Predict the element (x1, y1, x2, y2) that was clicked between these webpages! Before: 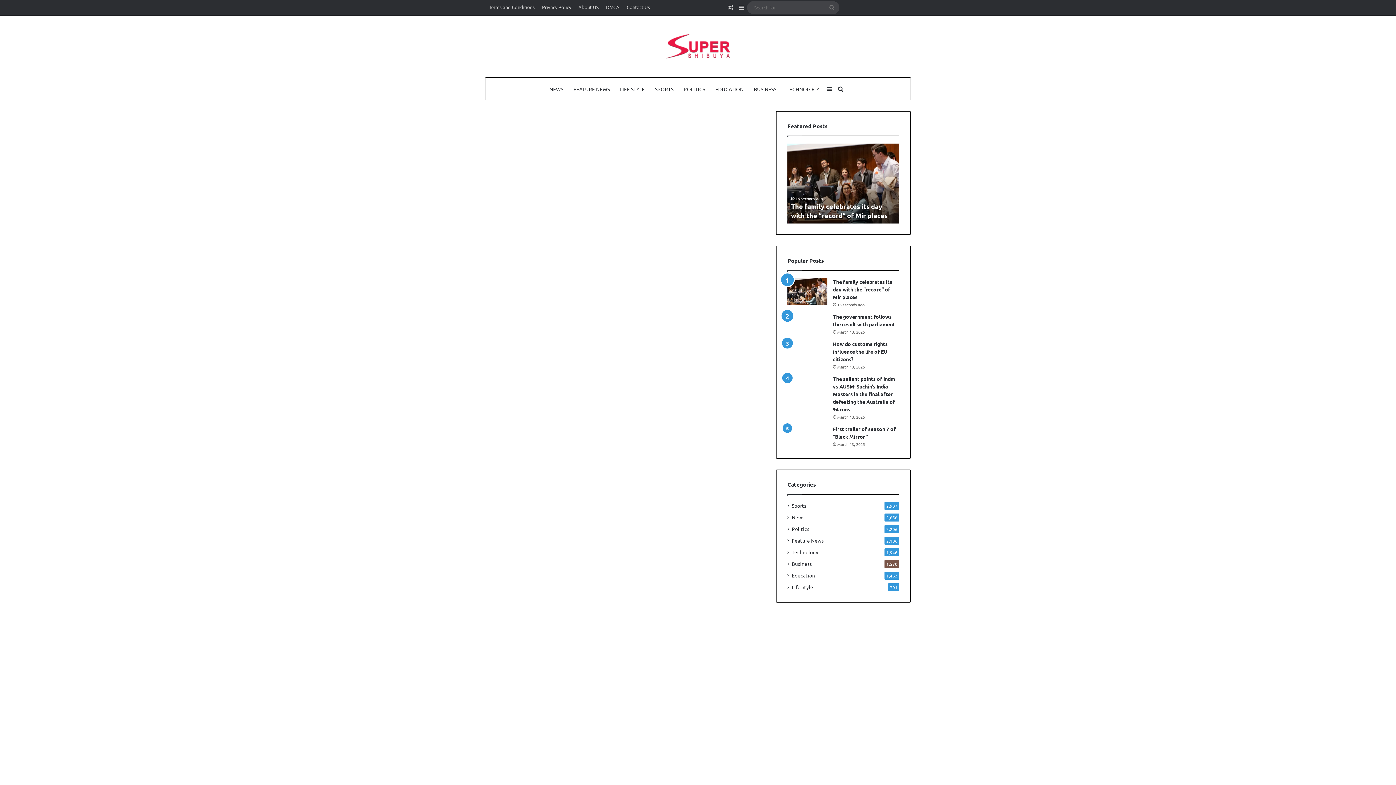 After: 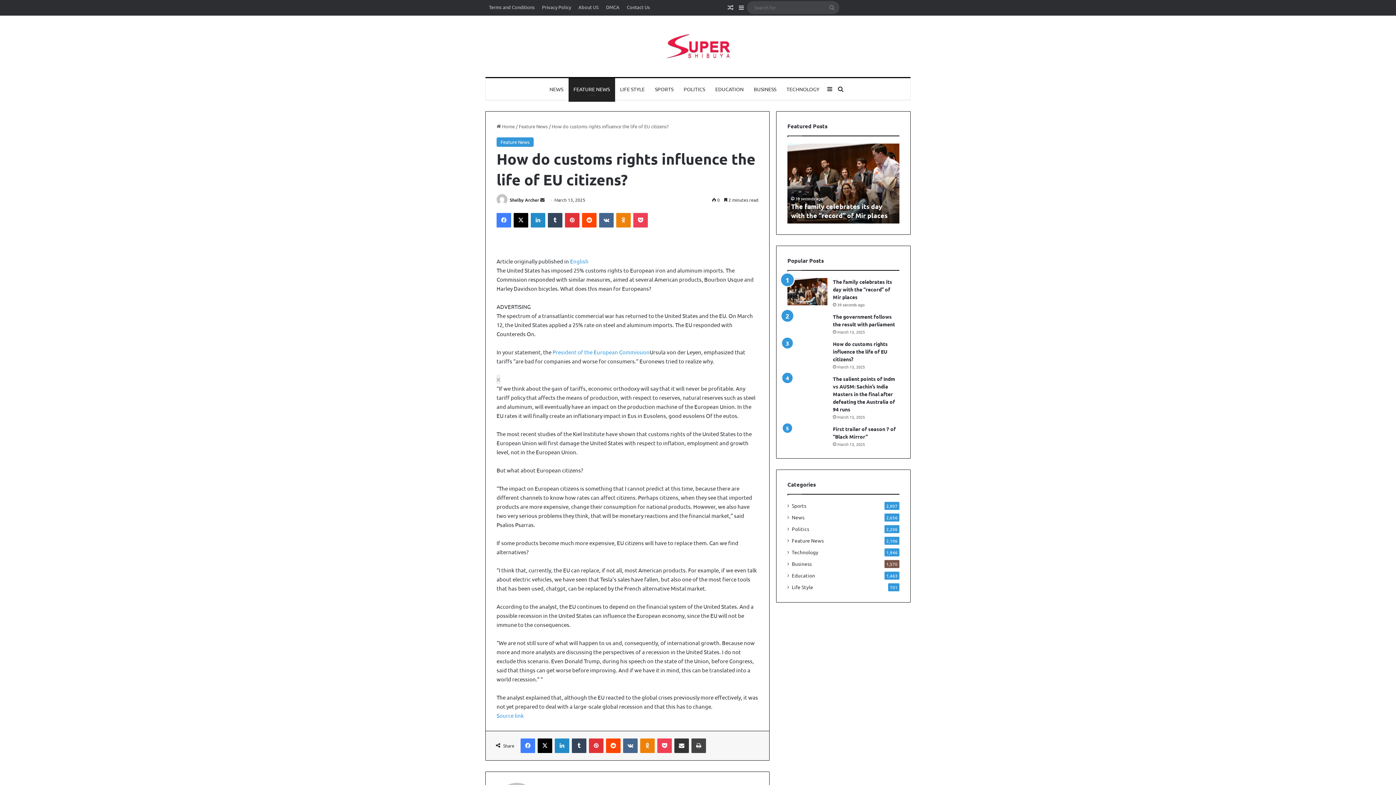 Action: bbox: (833, 340, 888, 362) label: How do customs rights influence the life of EU citizens?